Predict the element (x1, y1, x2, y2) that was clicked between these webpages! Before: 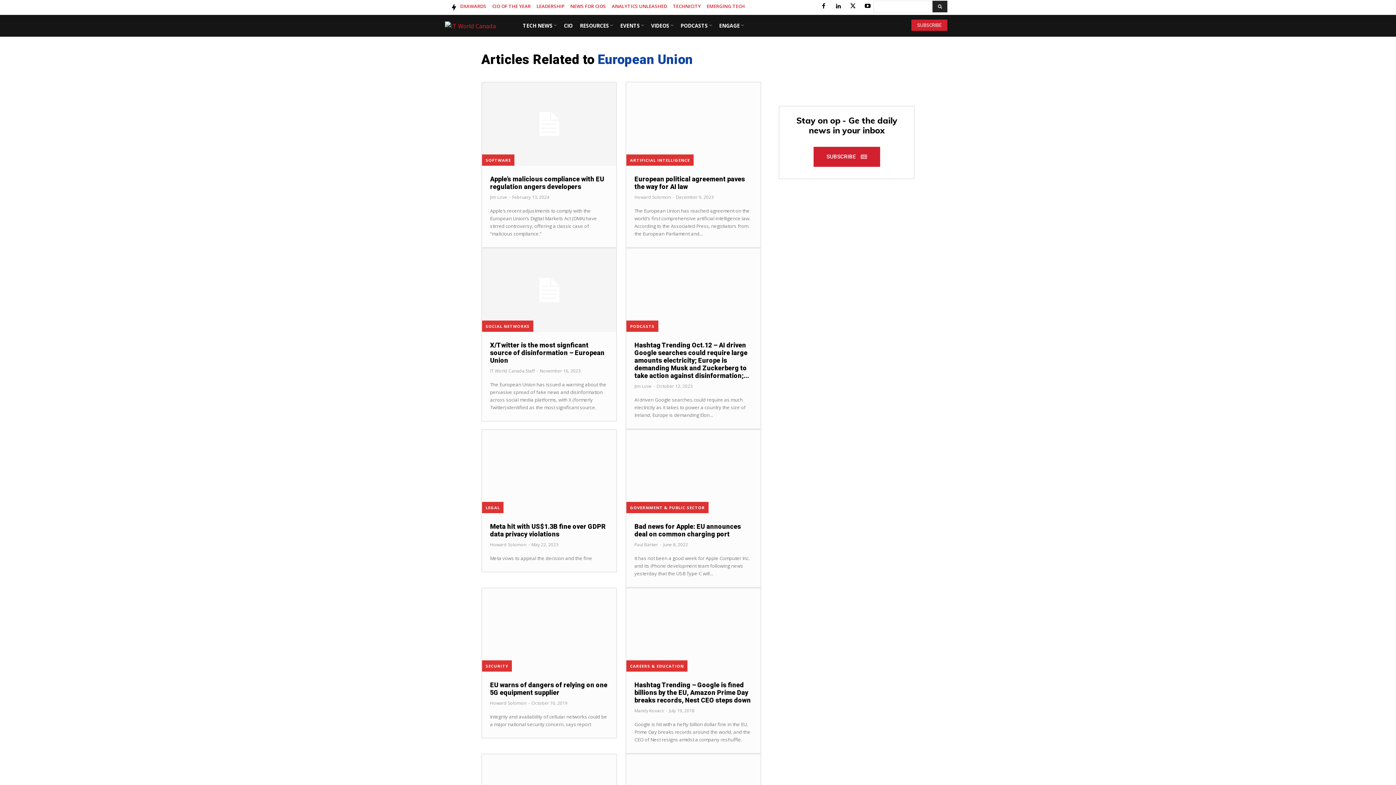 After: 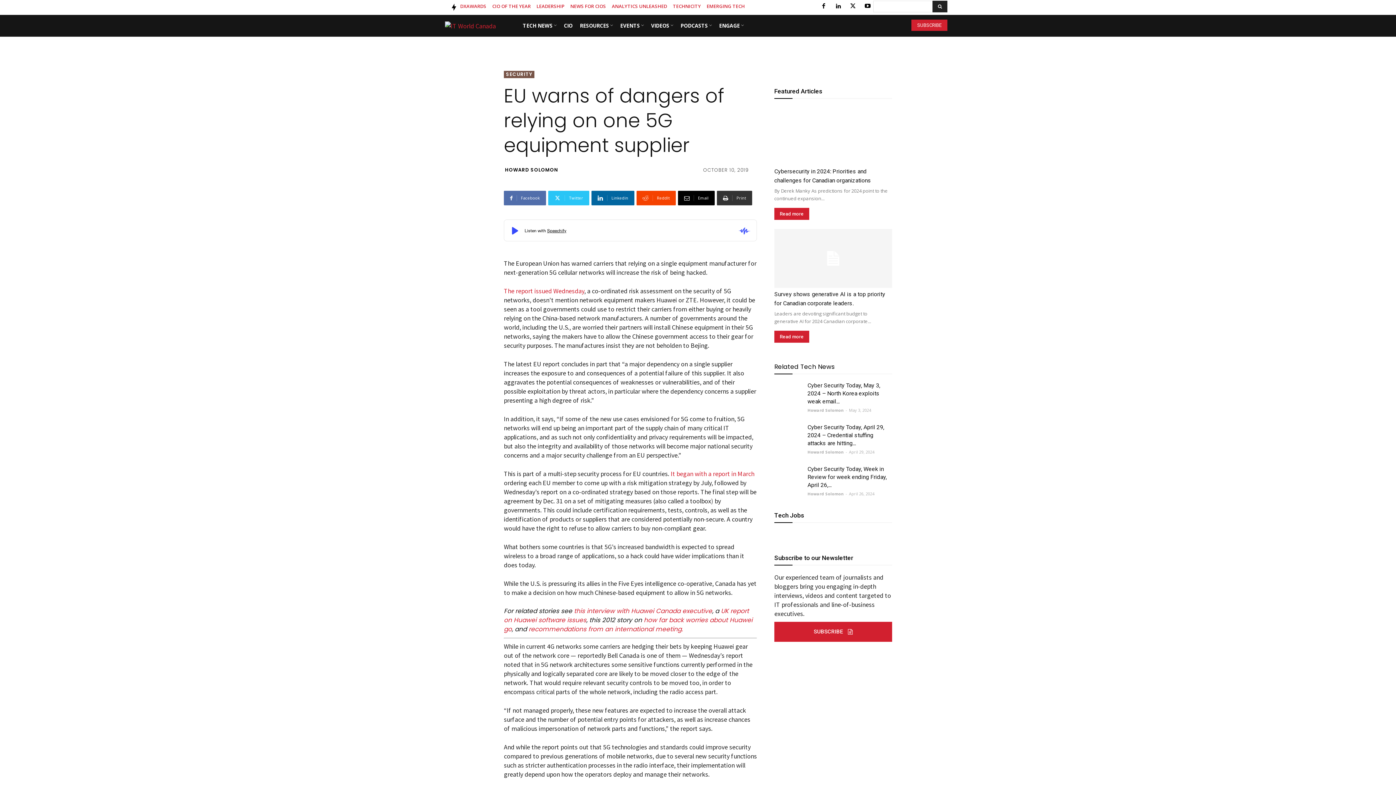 Action: bbox: (490, 681, 607, 696) label: EU warns of dangers of relying on one 5G equipment supplier